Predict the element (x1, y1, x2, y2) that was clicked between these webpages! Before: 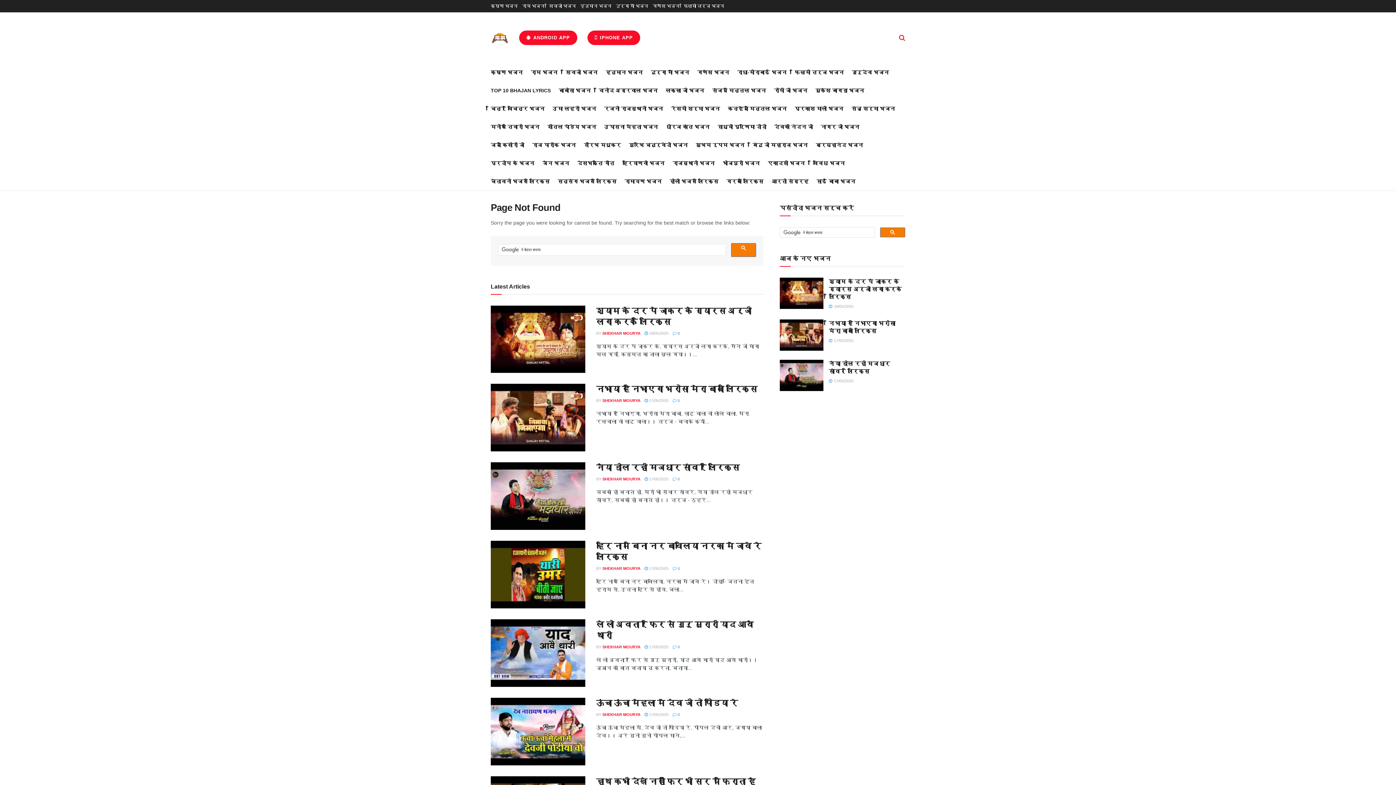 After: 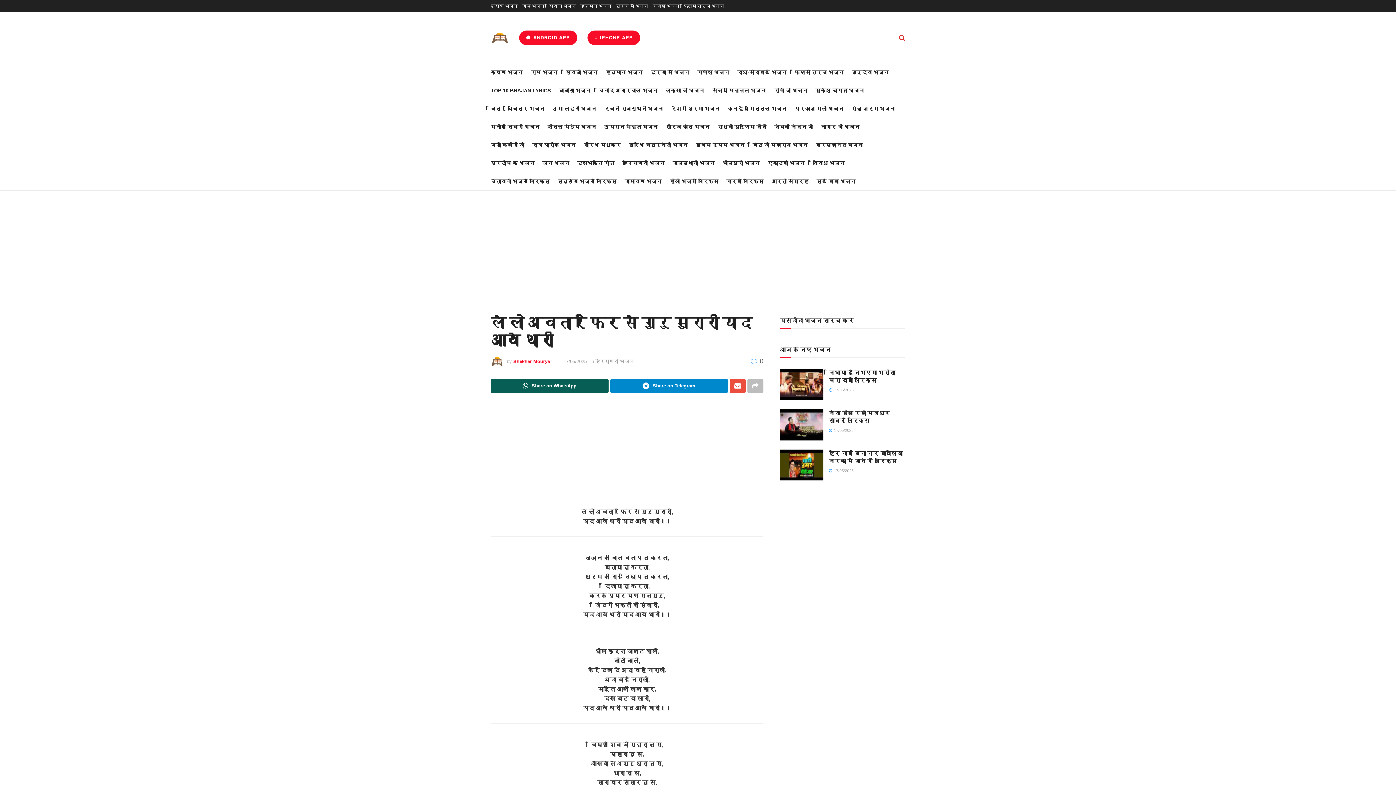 Action: bbox: (644, 645, 668, 649) label:  17/05/2025